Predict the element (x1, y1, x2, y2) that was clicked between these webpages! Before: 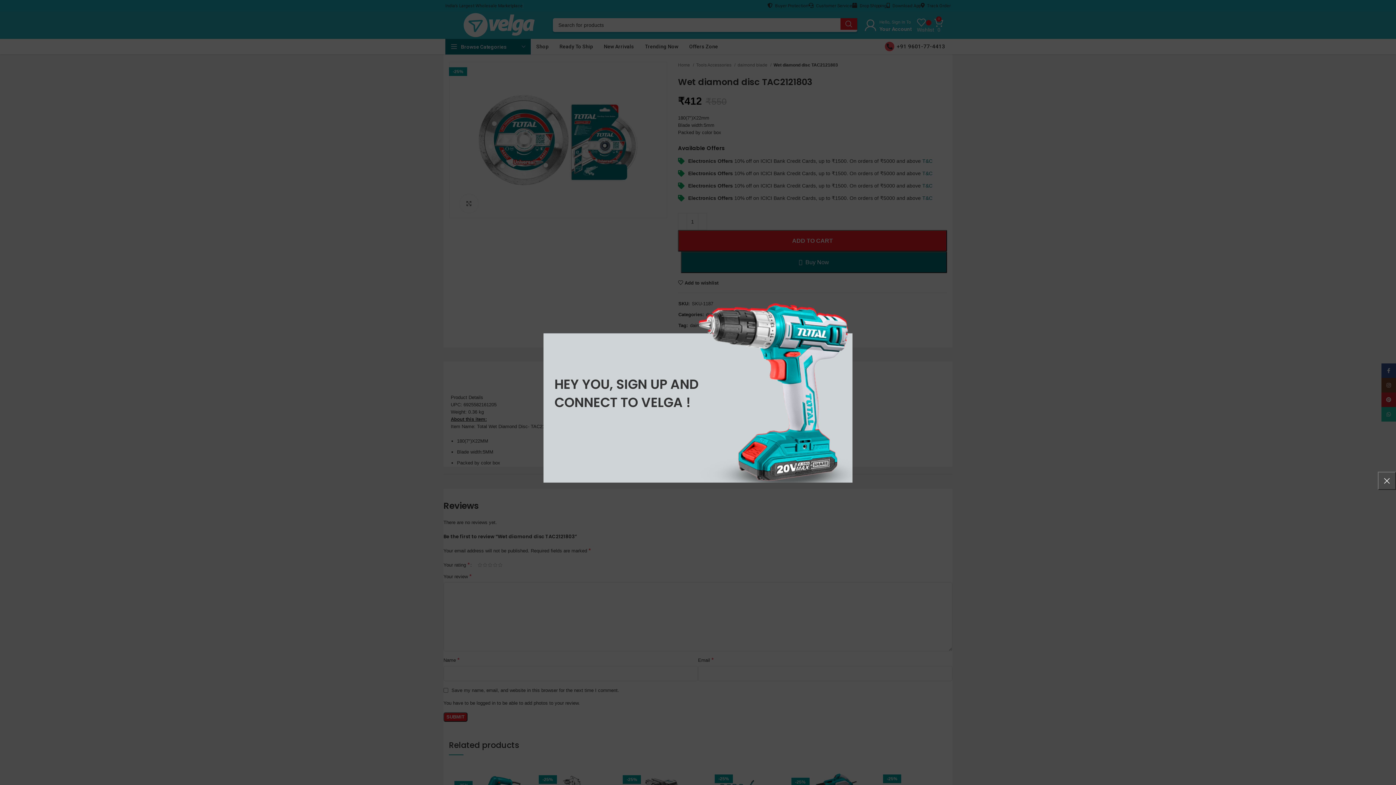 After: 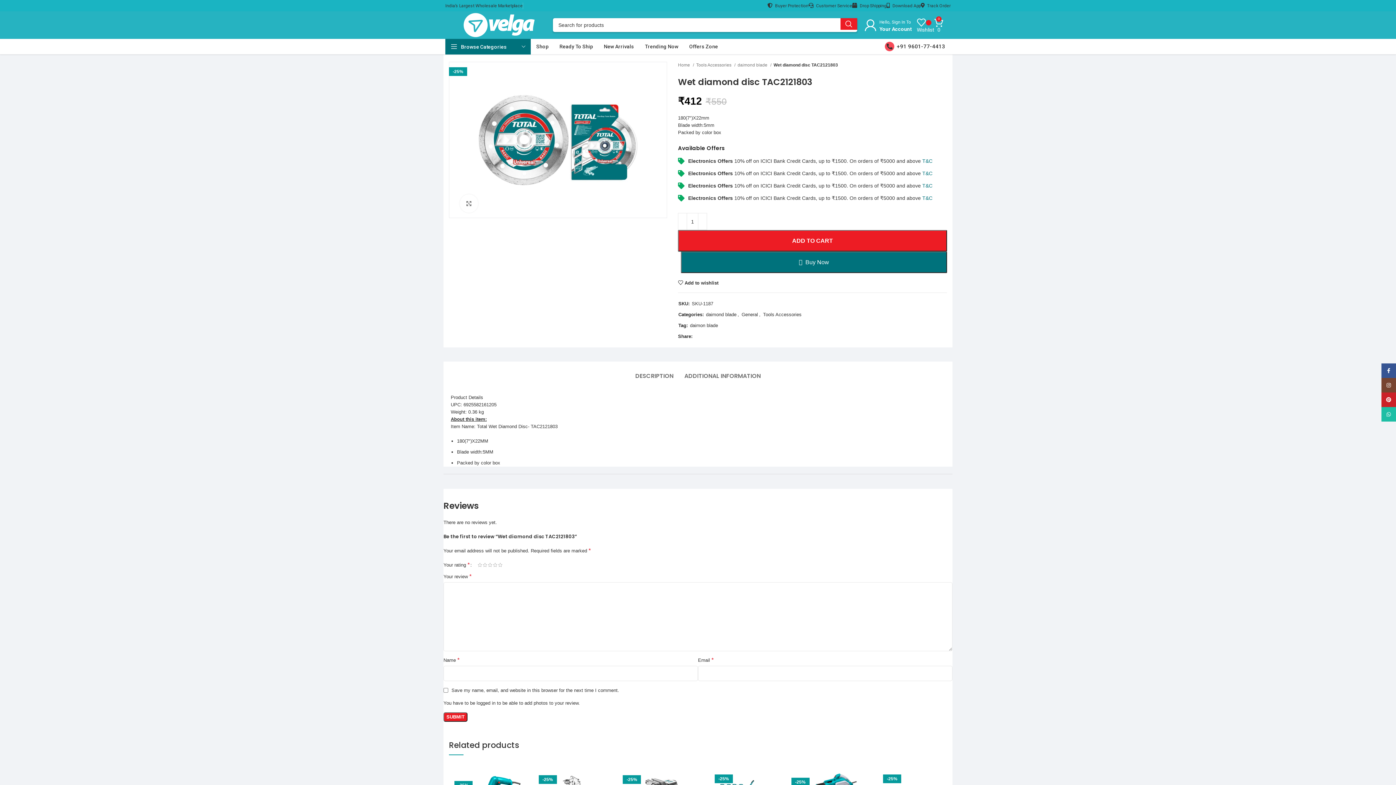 Action: label: × bbox: (1378, 471, 1396, 490)